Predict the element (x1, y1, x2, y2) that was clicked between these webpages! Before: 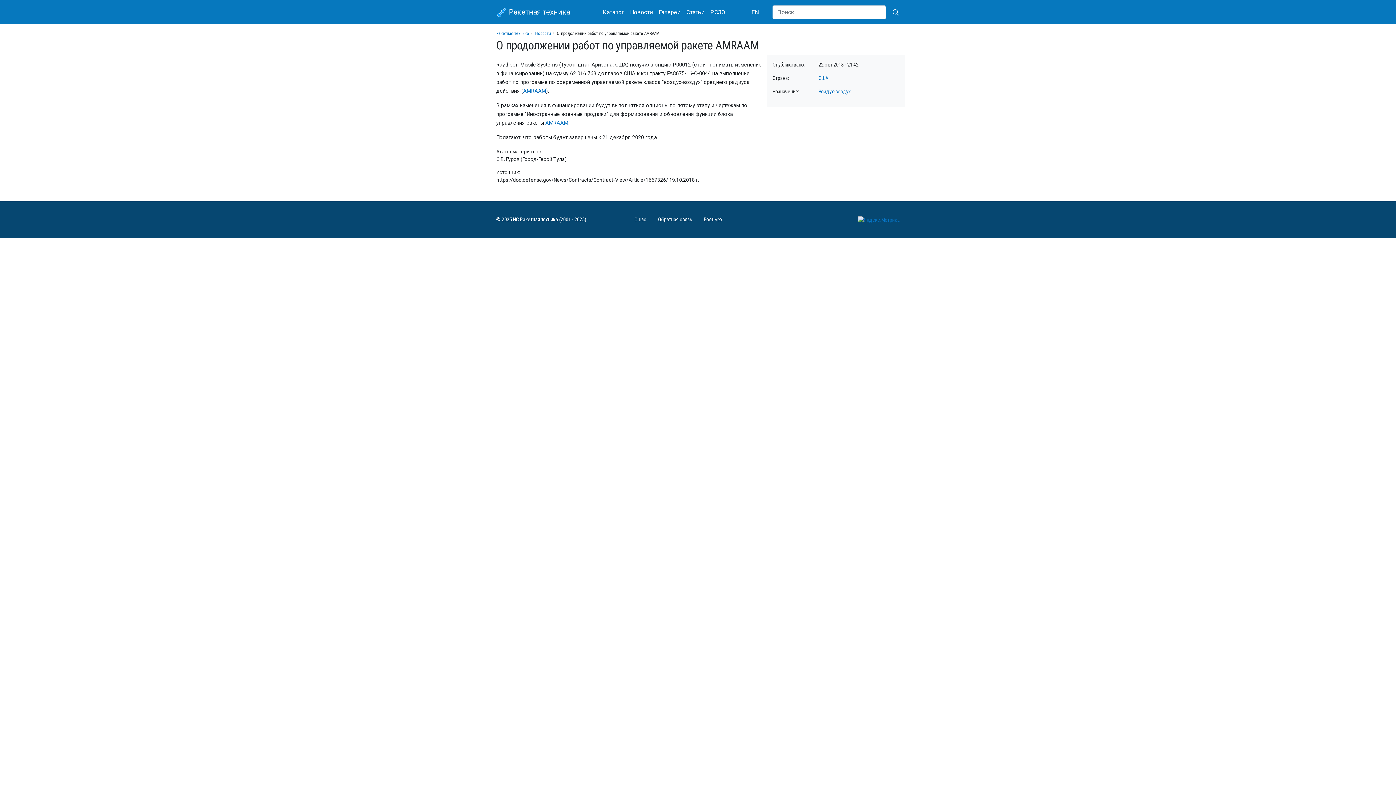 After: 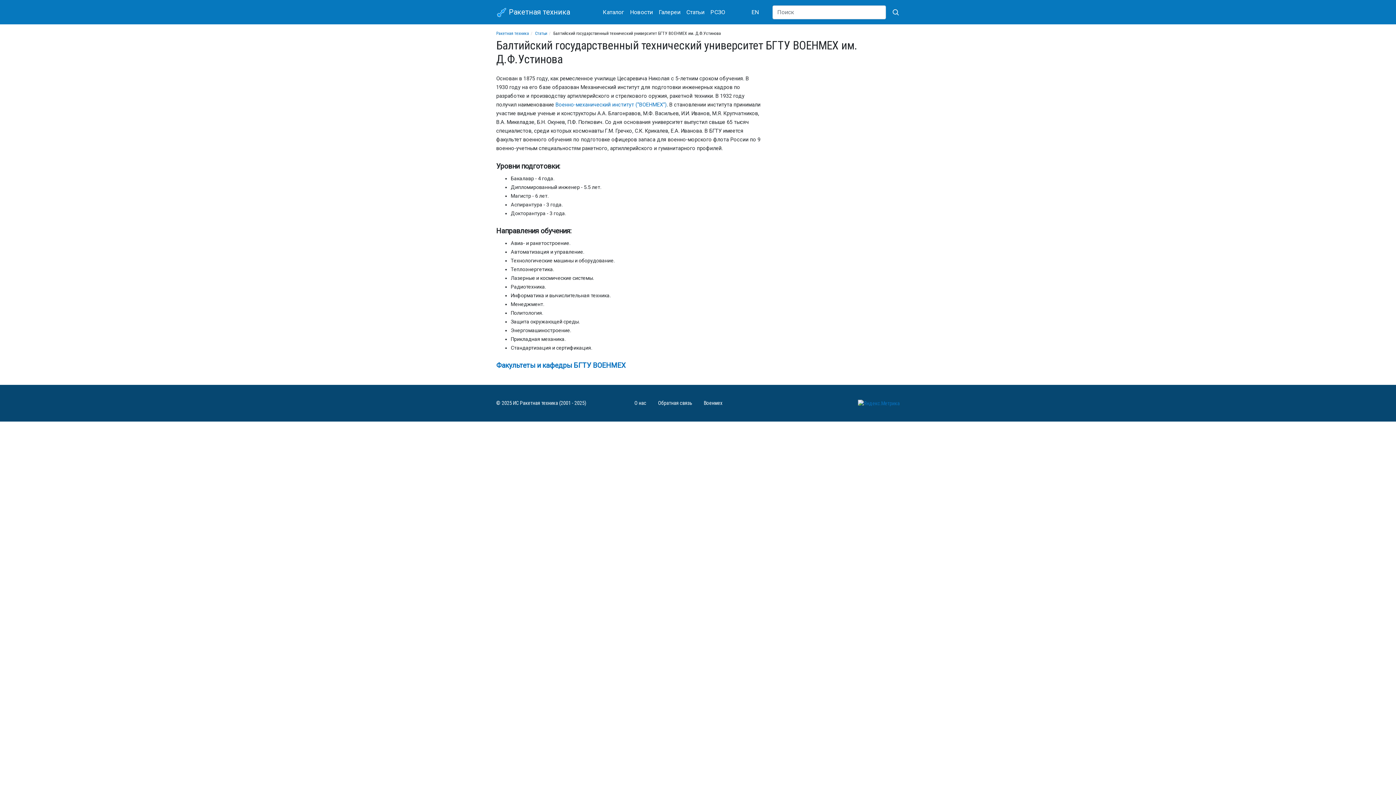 Action: label: Военмех bbox: (698, 216, 722, 223)